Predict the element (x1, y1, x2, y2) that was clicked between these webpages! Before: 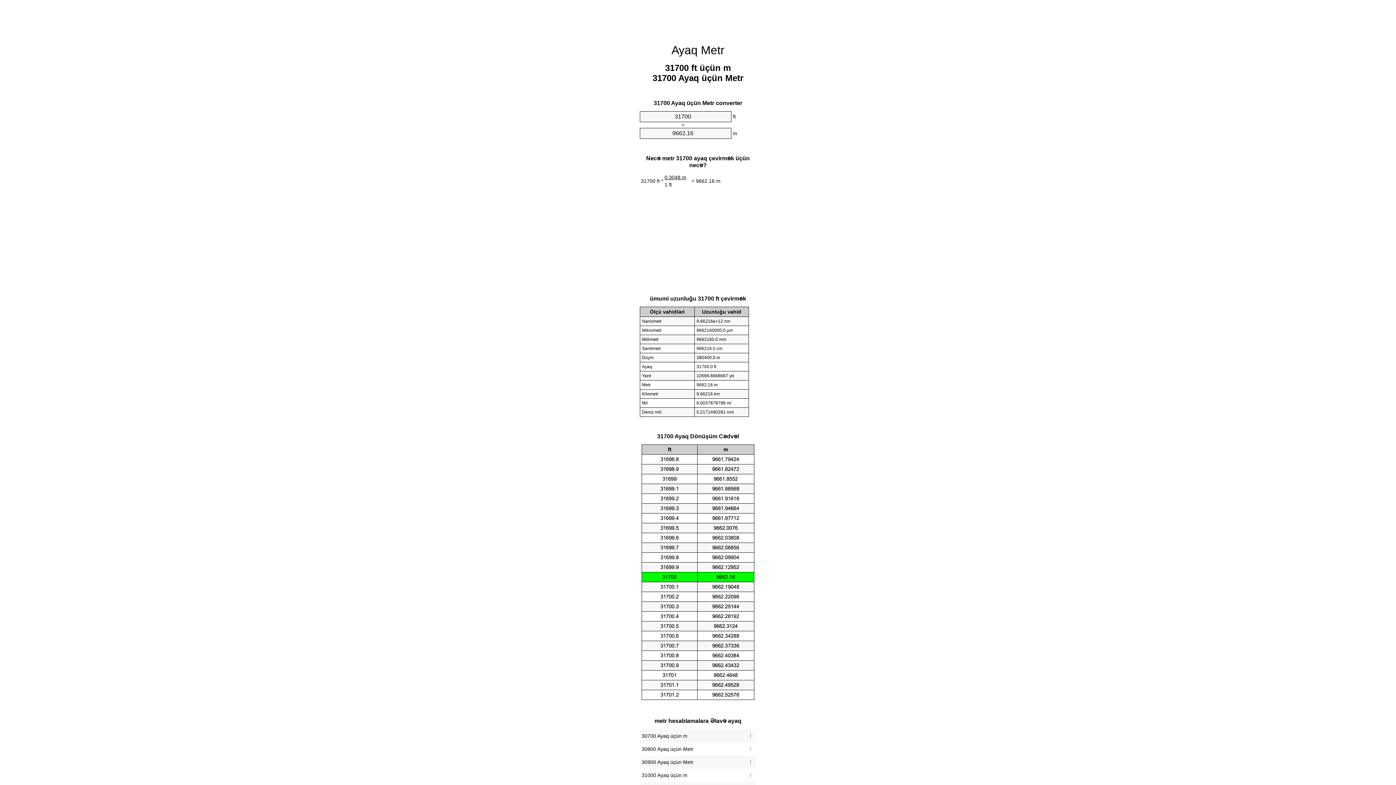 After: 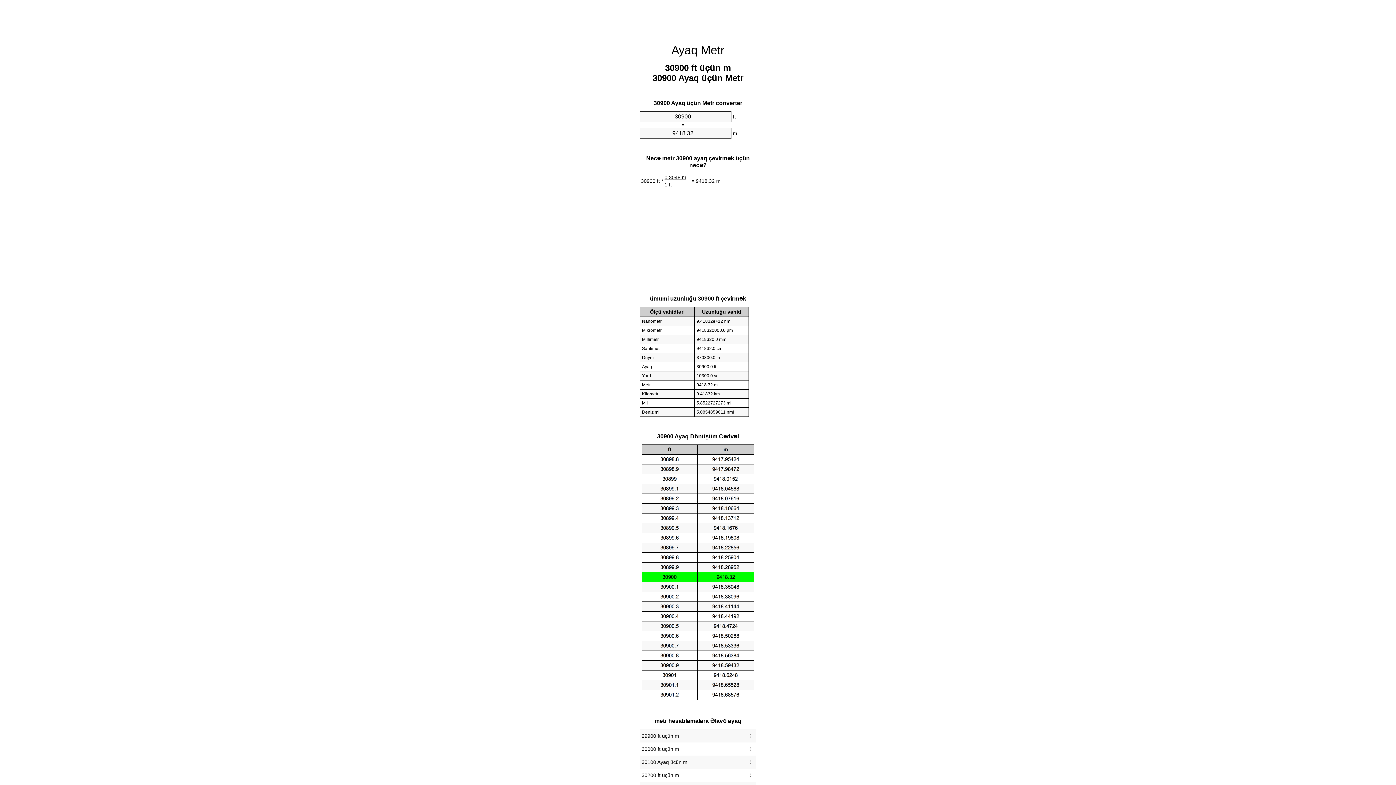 Action: bbox: (641, 757, 754, 767) label: 30900 Ayaq üçün Metr